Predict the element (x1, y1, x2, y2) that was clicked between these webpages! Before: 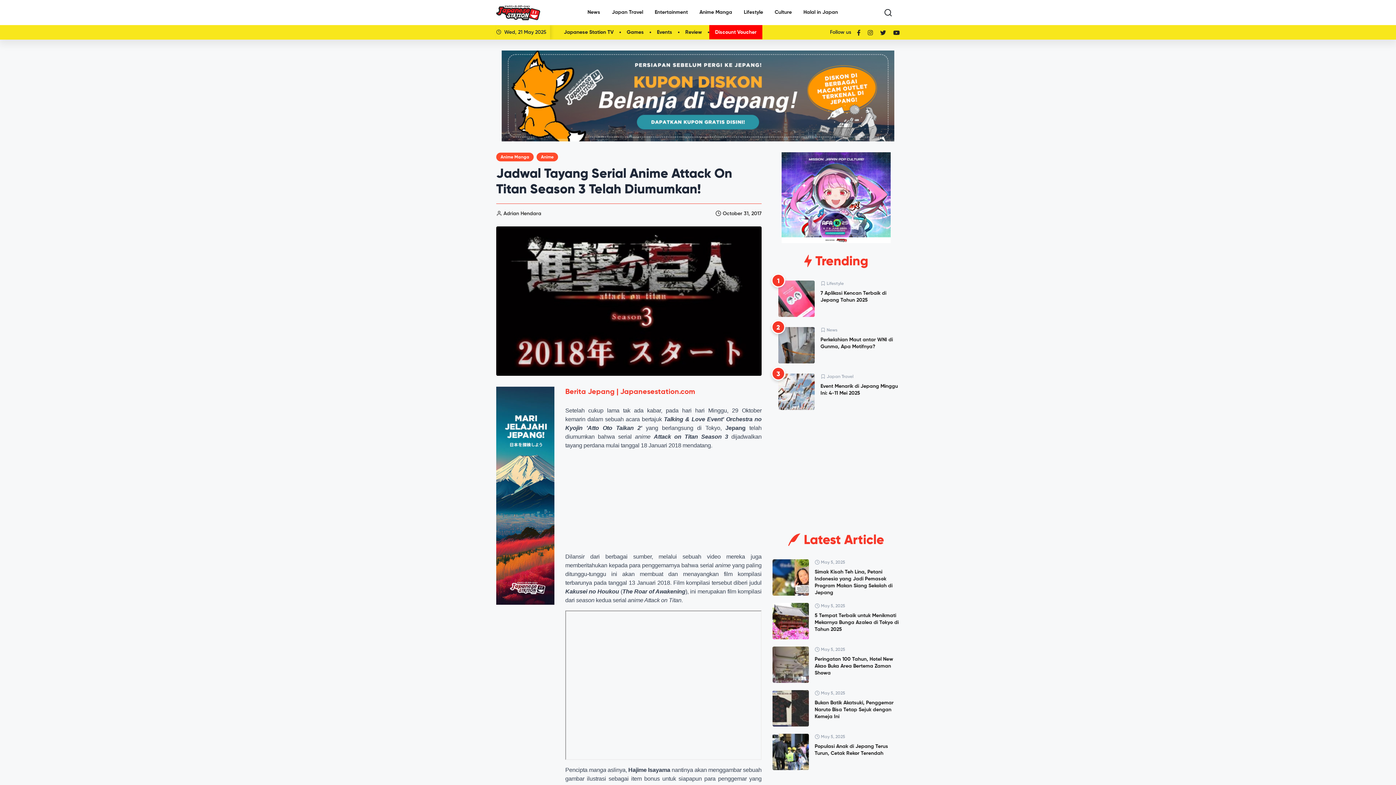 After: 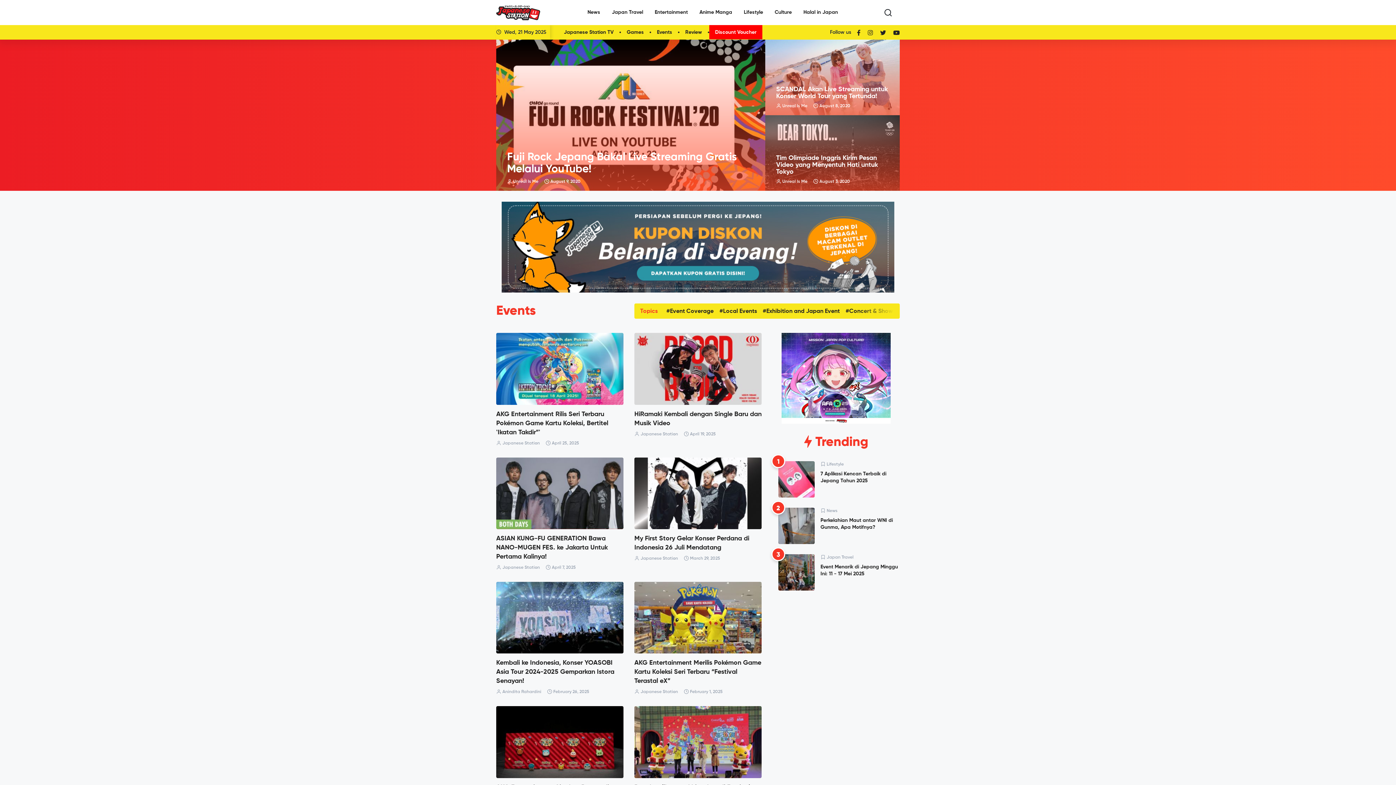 Action: label: Events bbox: (651, 25, 678, 39)